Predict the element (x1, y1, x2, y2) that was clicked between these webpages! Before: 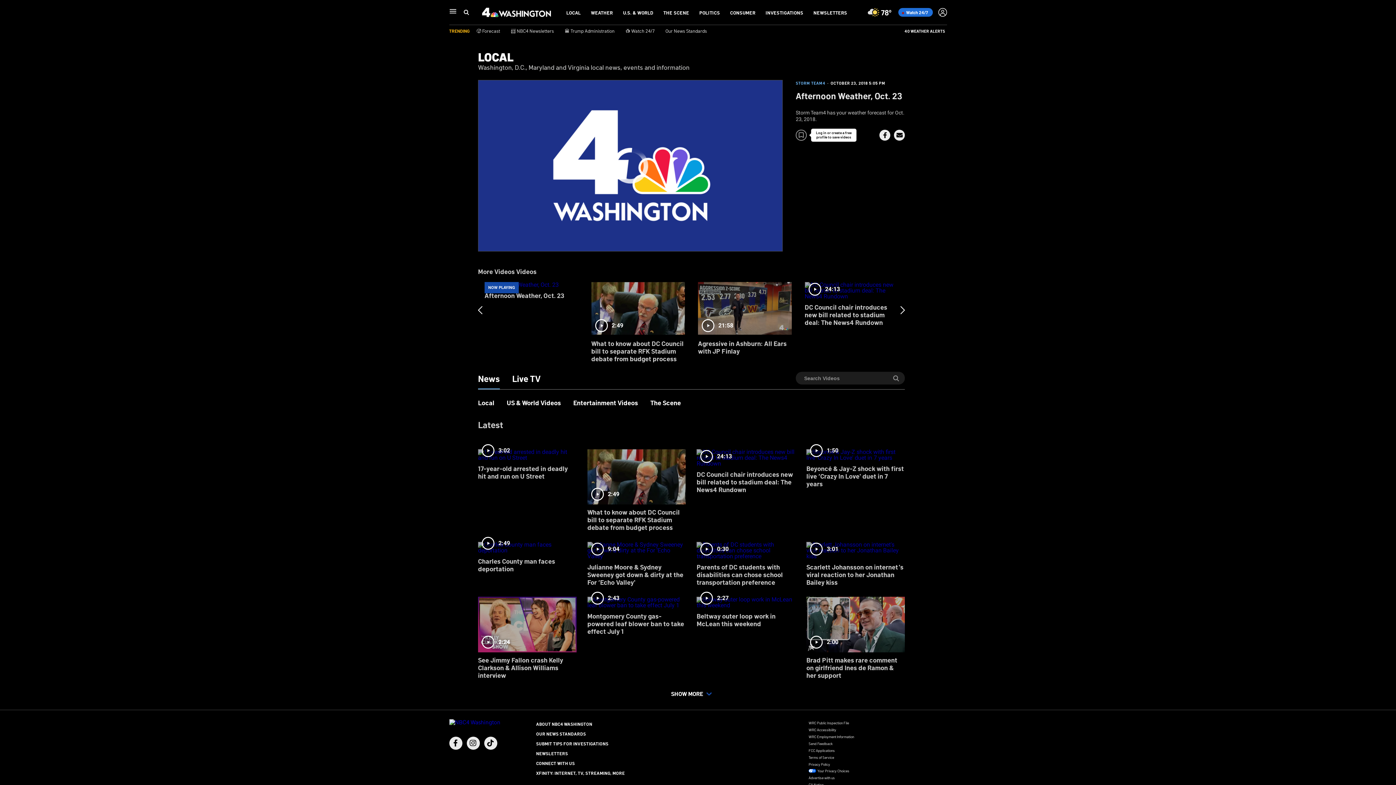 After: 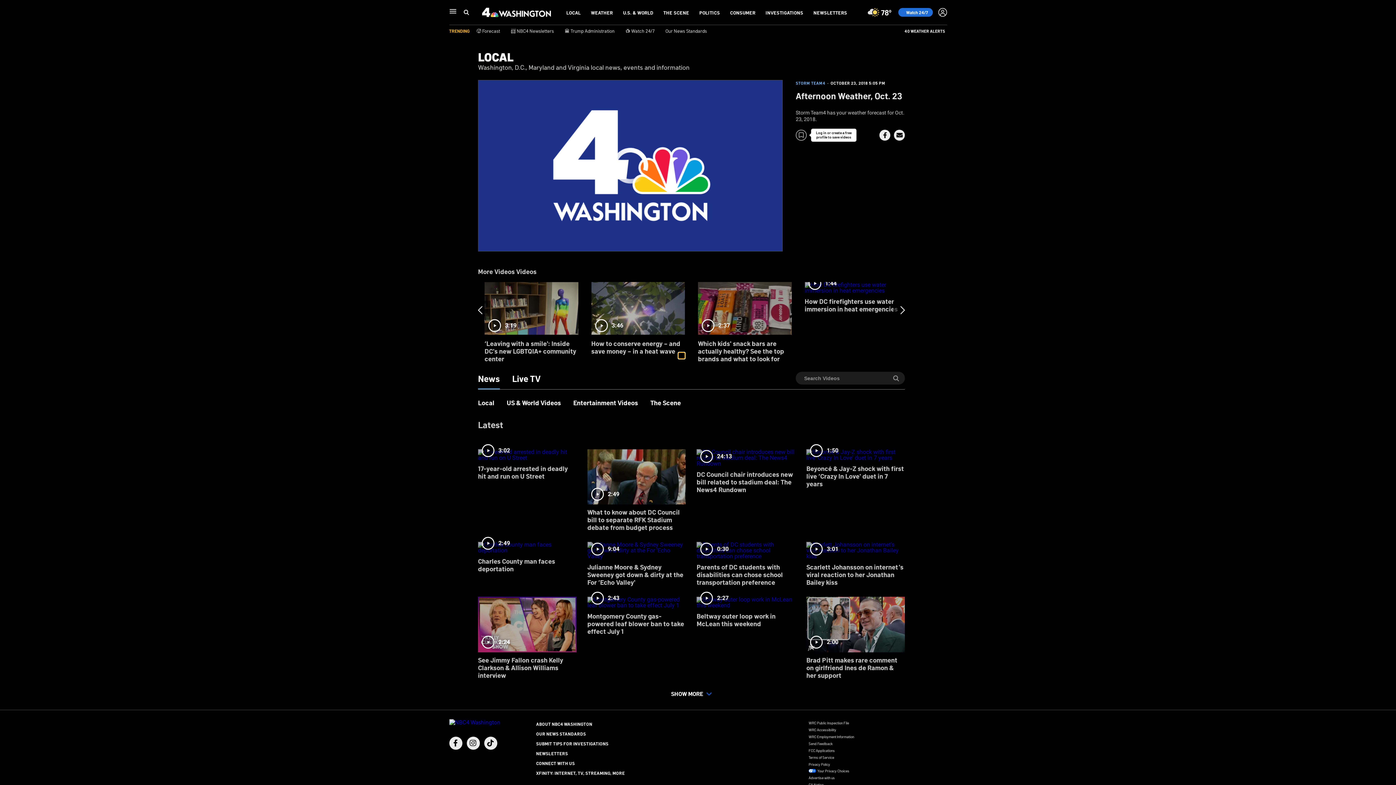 Action: bbox: (678, 352, 685, 358) label: slide 9 bullet